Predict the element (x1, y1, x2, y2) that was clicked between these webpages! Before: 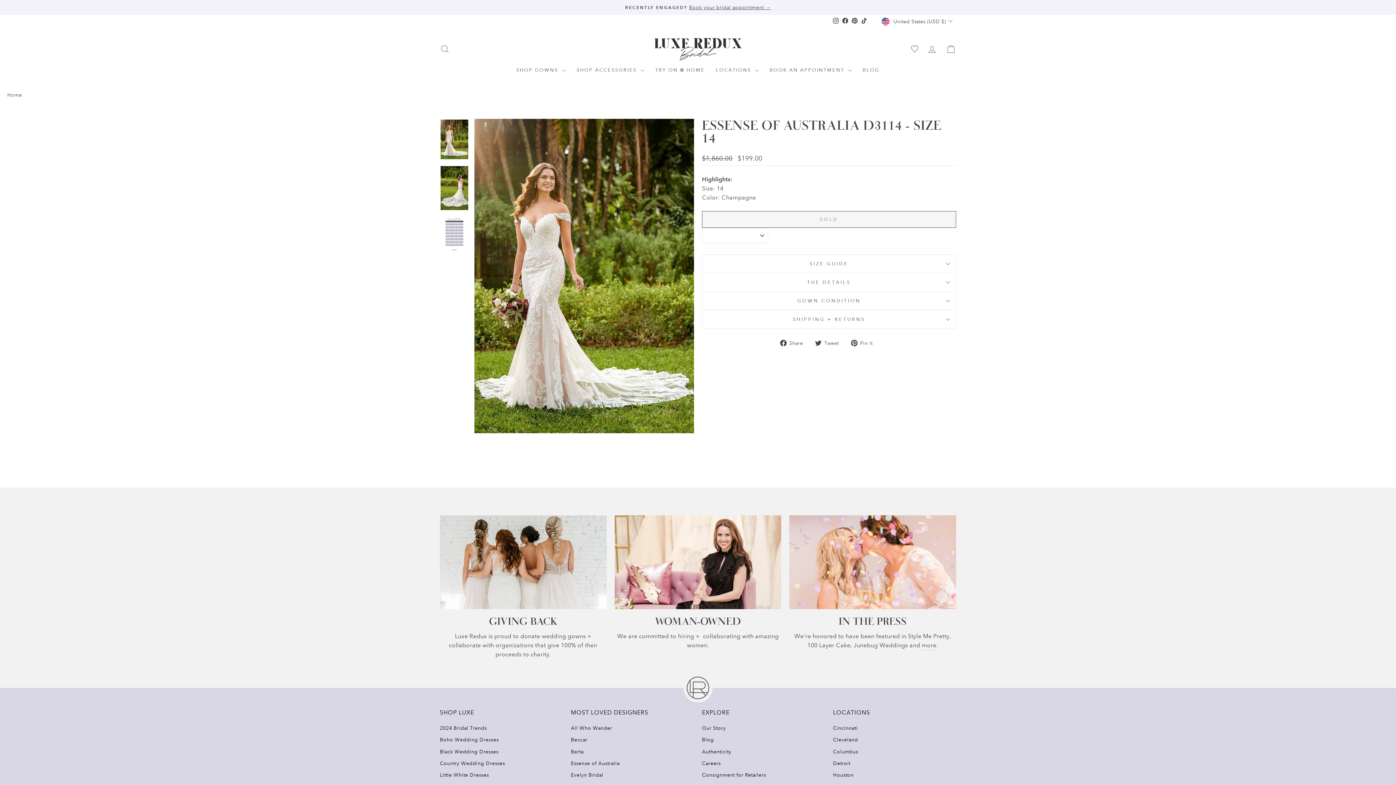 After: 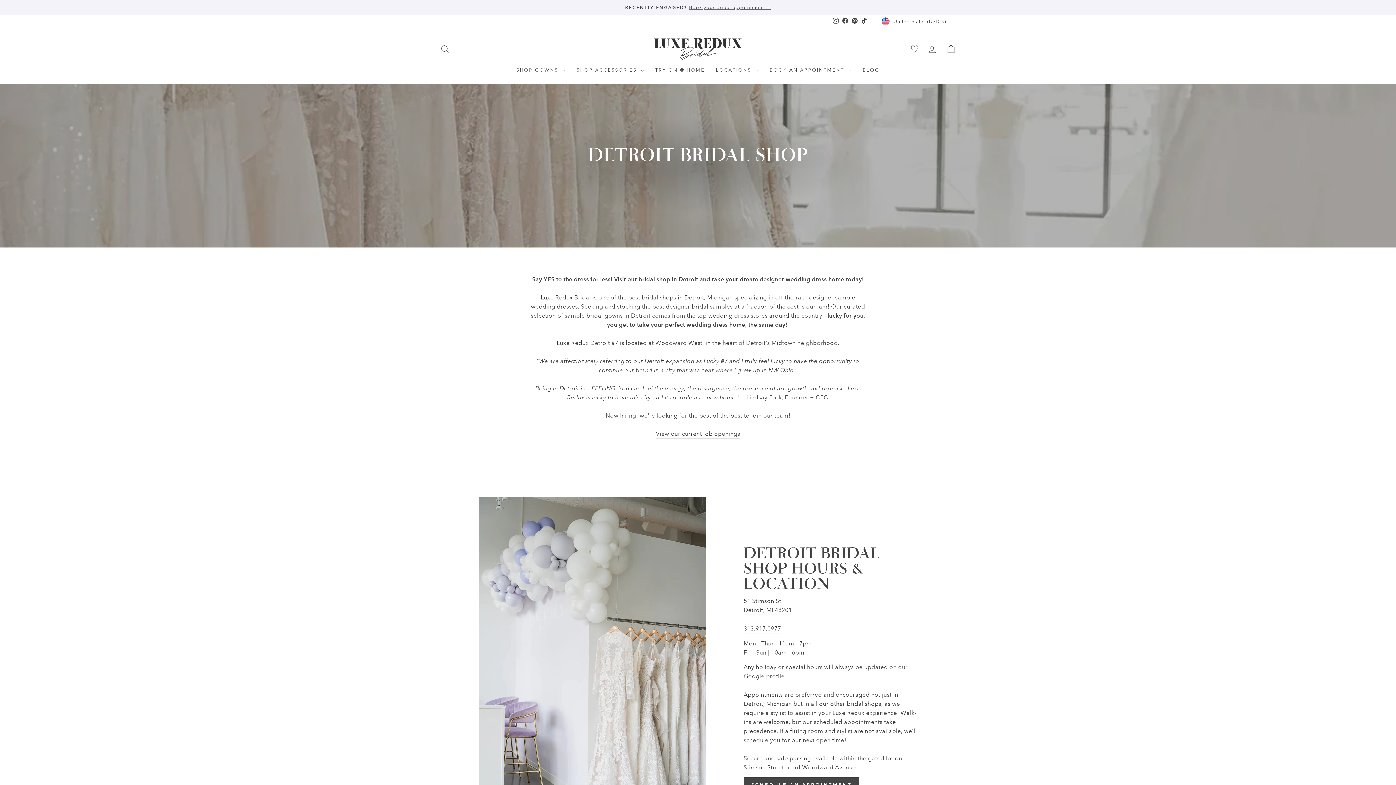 Action: bbox: (833, 758, 850, 769) label: Detroit